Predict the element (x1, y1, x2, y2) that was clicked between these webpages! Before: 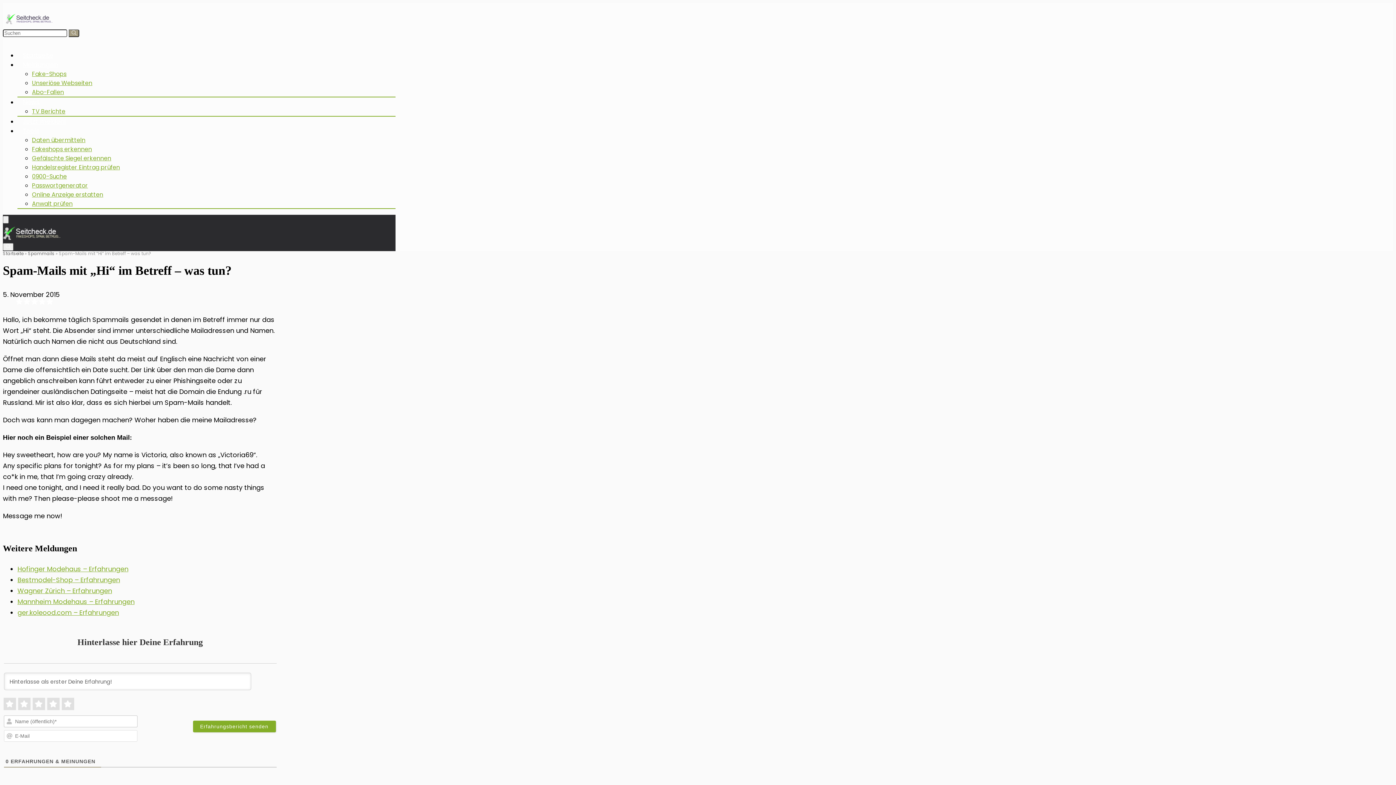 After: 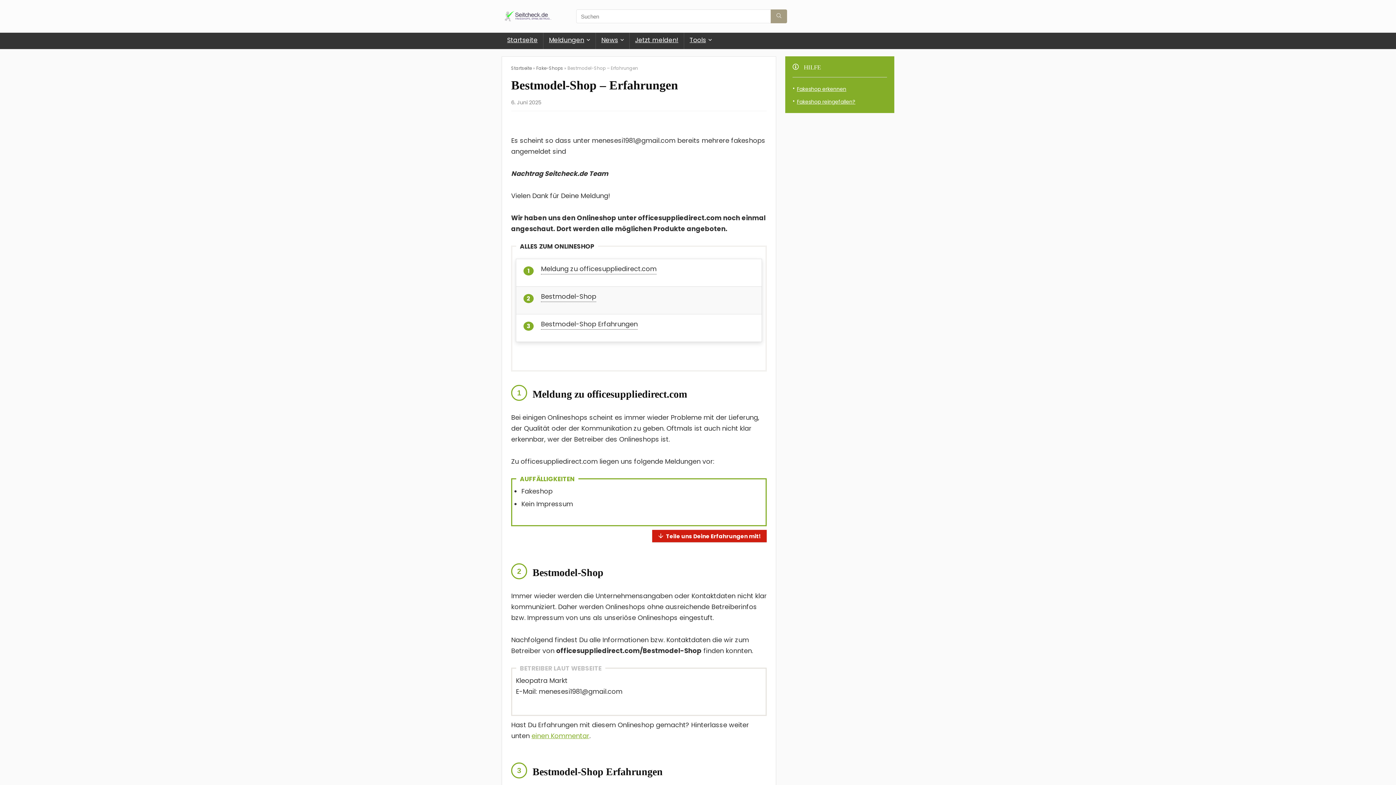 Action: label: Bestmodel-Shop – Erfahrungen bbox: (17, 575, 120, 584)